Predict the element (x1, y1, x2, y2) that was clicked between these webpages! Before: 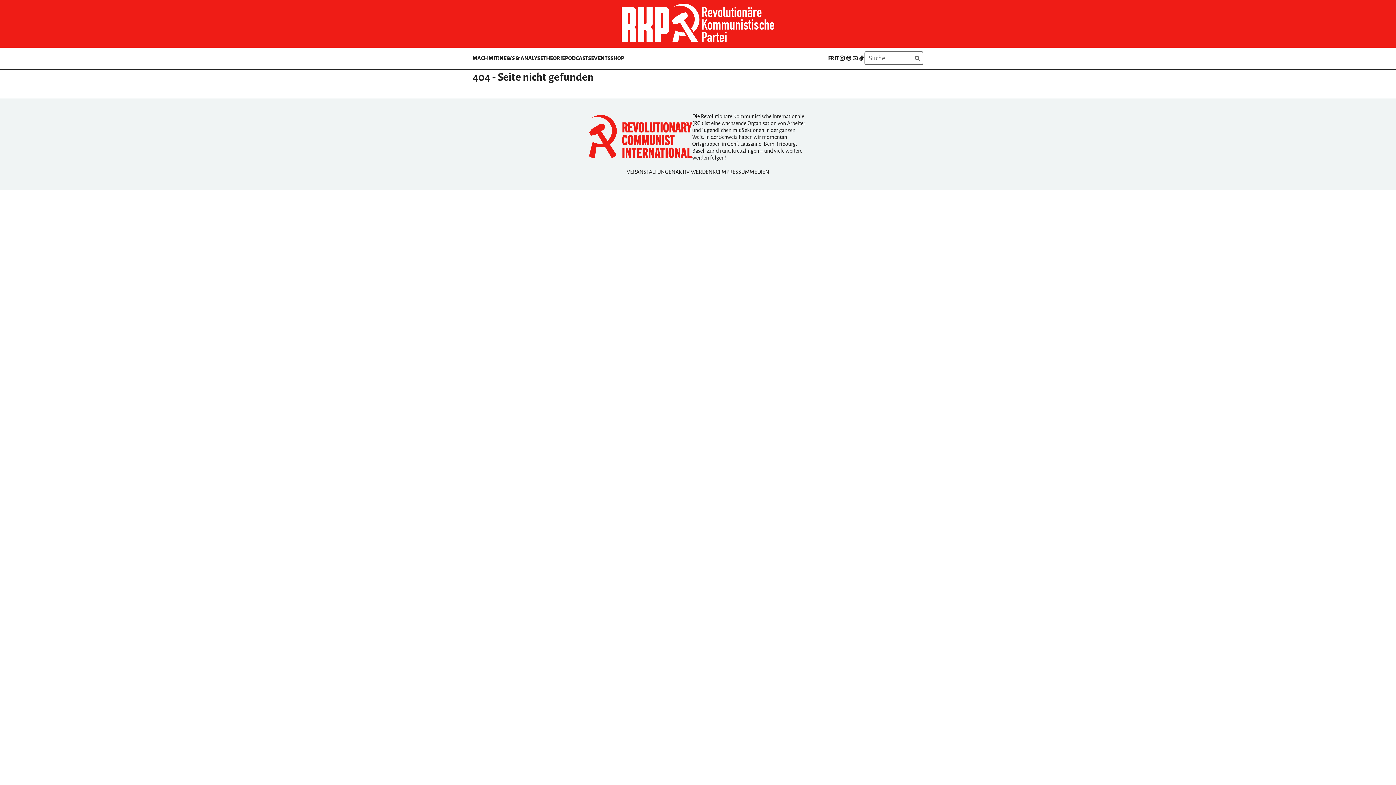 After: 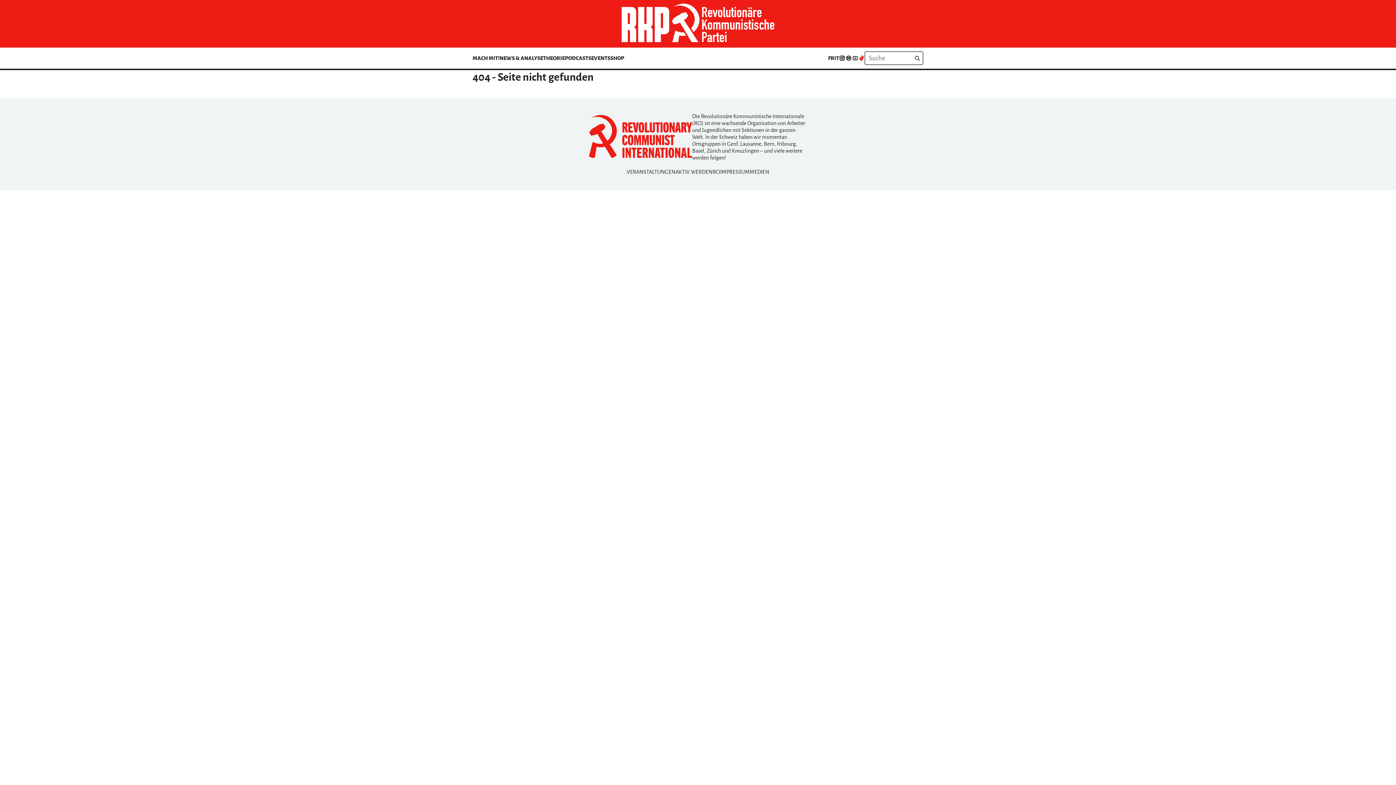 Action: bbox: (858, 52, 864, 65)